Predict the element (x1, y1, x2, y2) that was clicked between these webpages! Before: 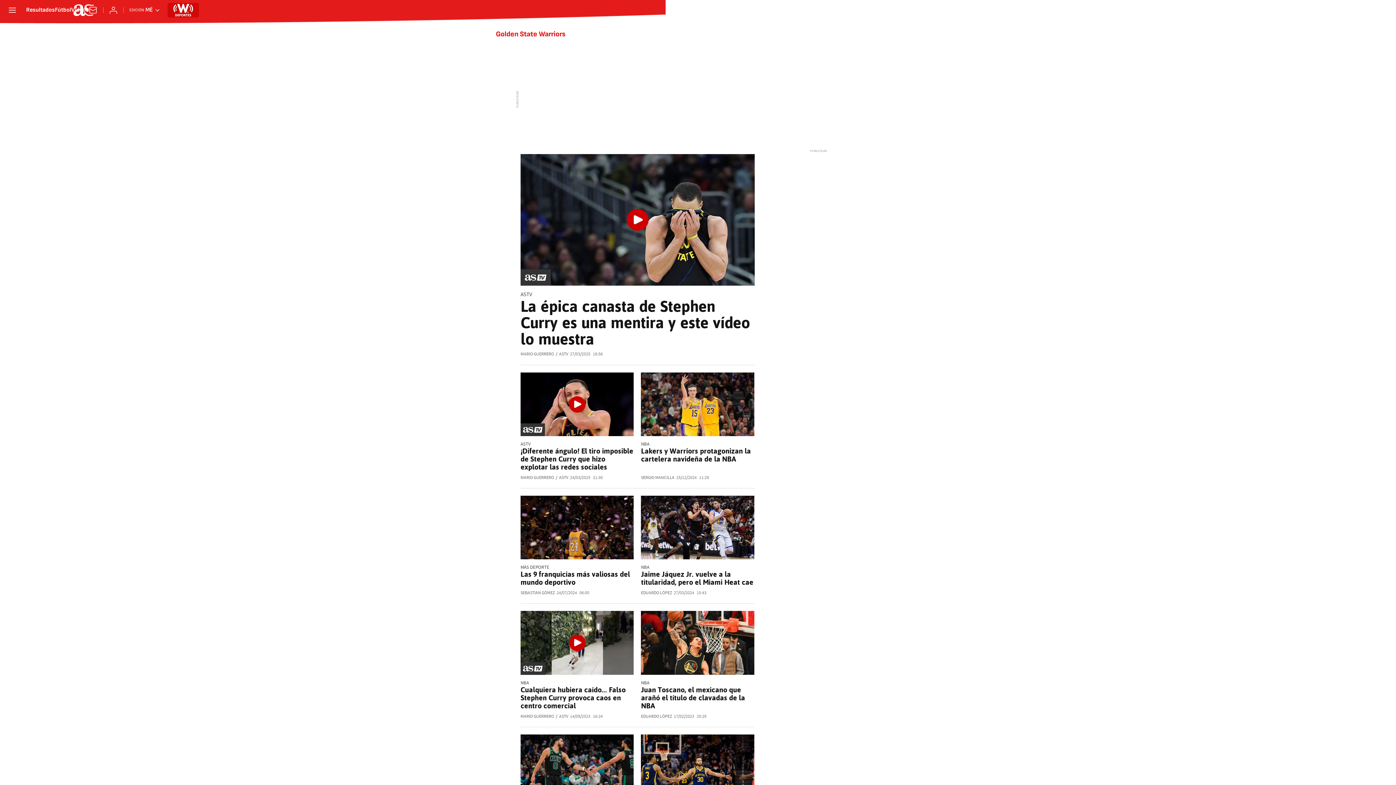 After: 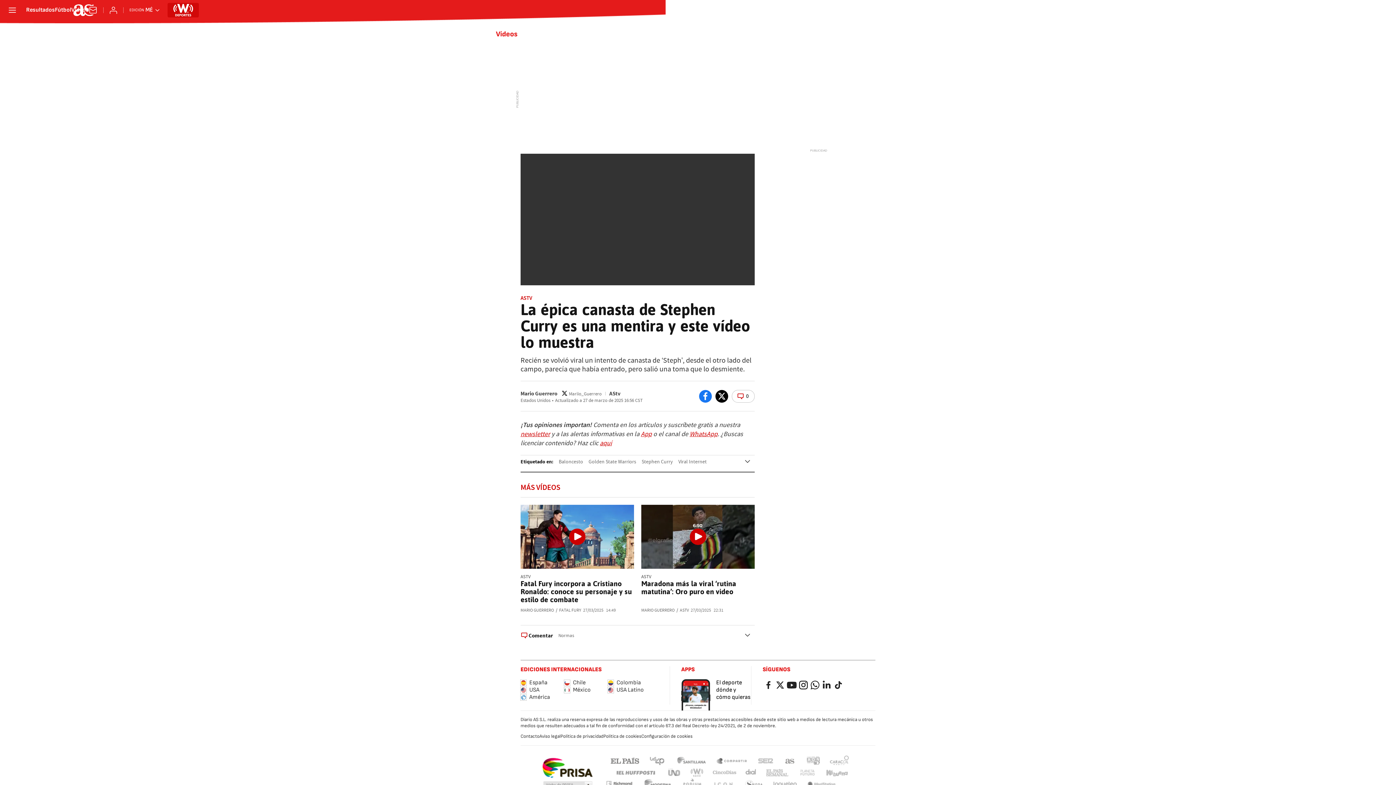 Action: bbox: (520, 154, 754, 285)